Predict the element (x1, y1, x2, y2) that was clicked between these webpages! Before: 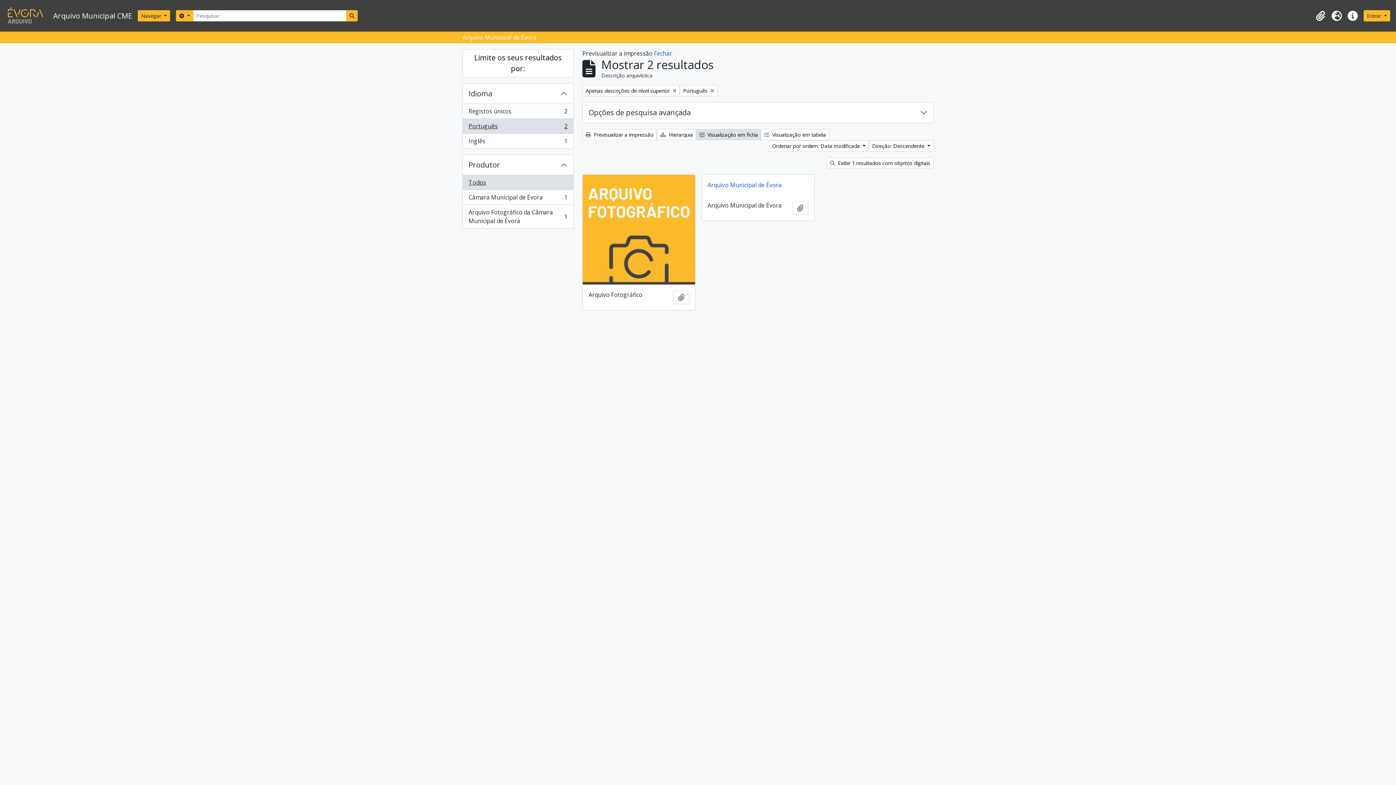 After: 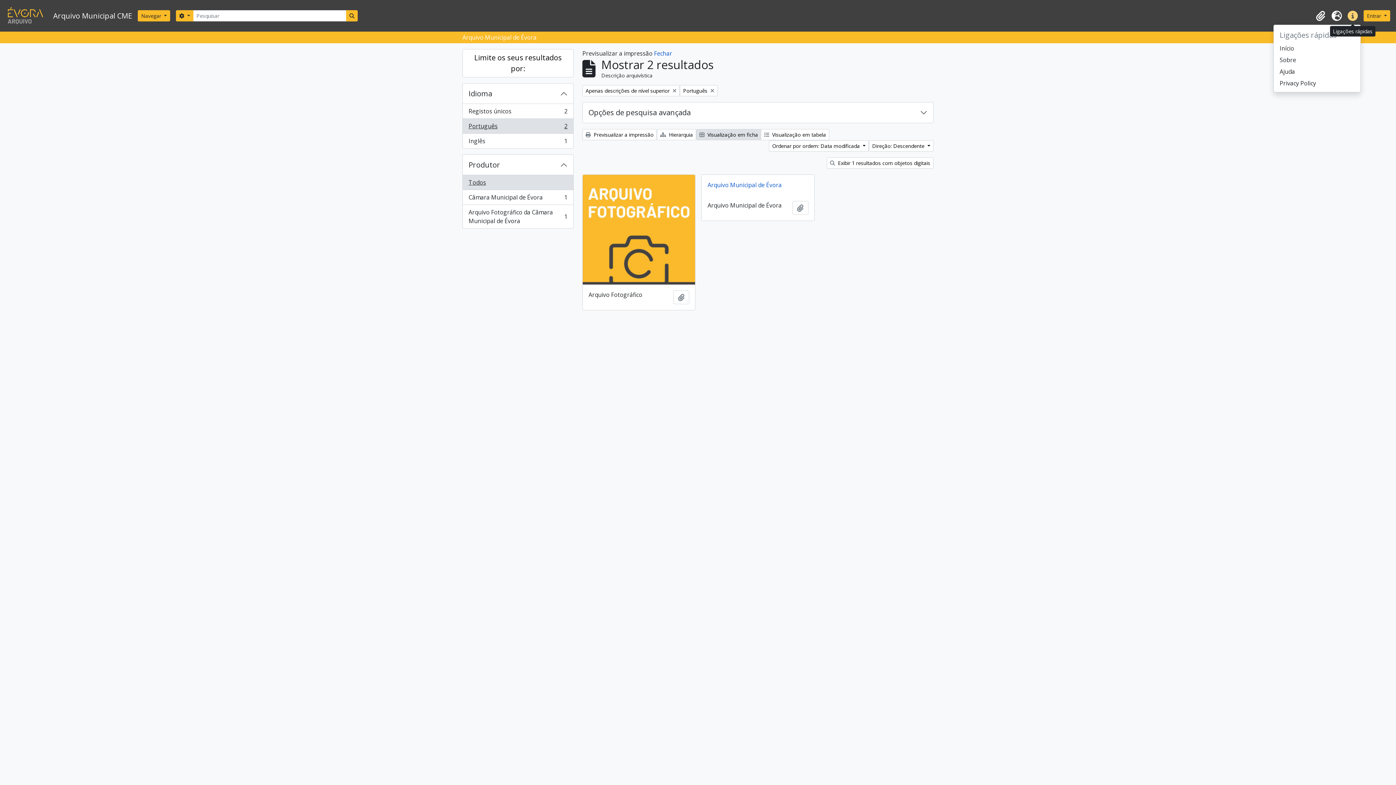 Action: bbox: (1345, 7, 1361, 23) label: Ligações rápidas